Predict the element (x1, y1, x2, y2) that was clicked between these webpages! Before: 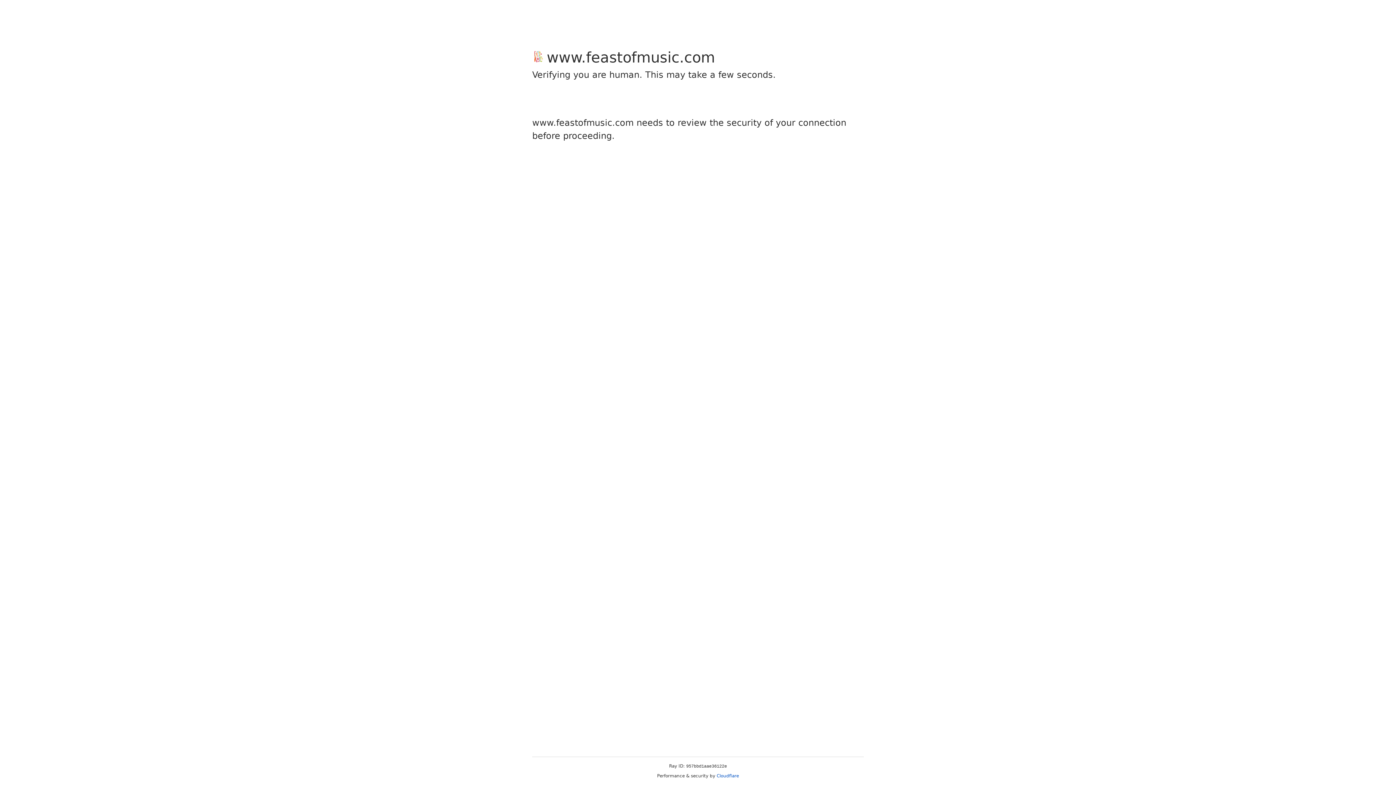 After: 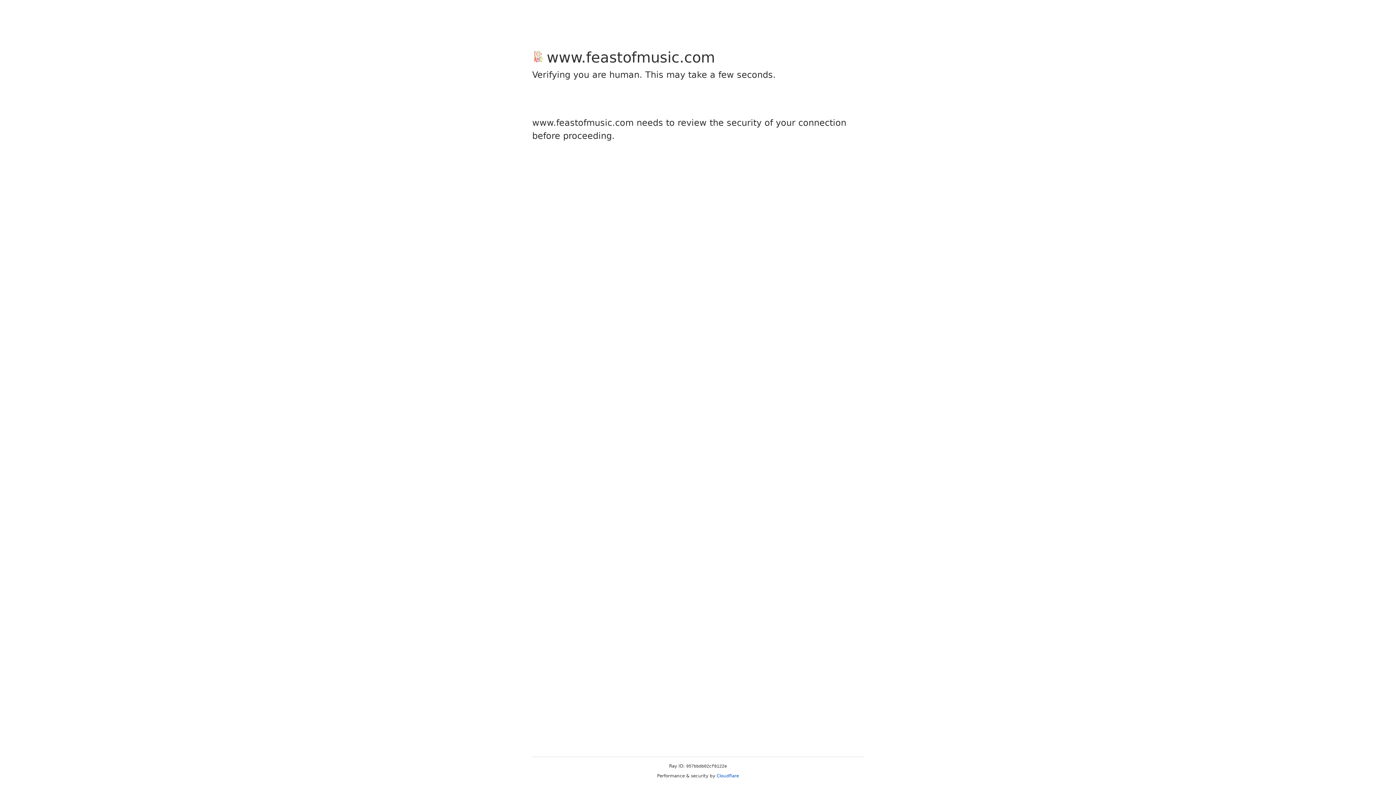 Action: bbox: (716, 773, 739, 778) label: Cloudflare